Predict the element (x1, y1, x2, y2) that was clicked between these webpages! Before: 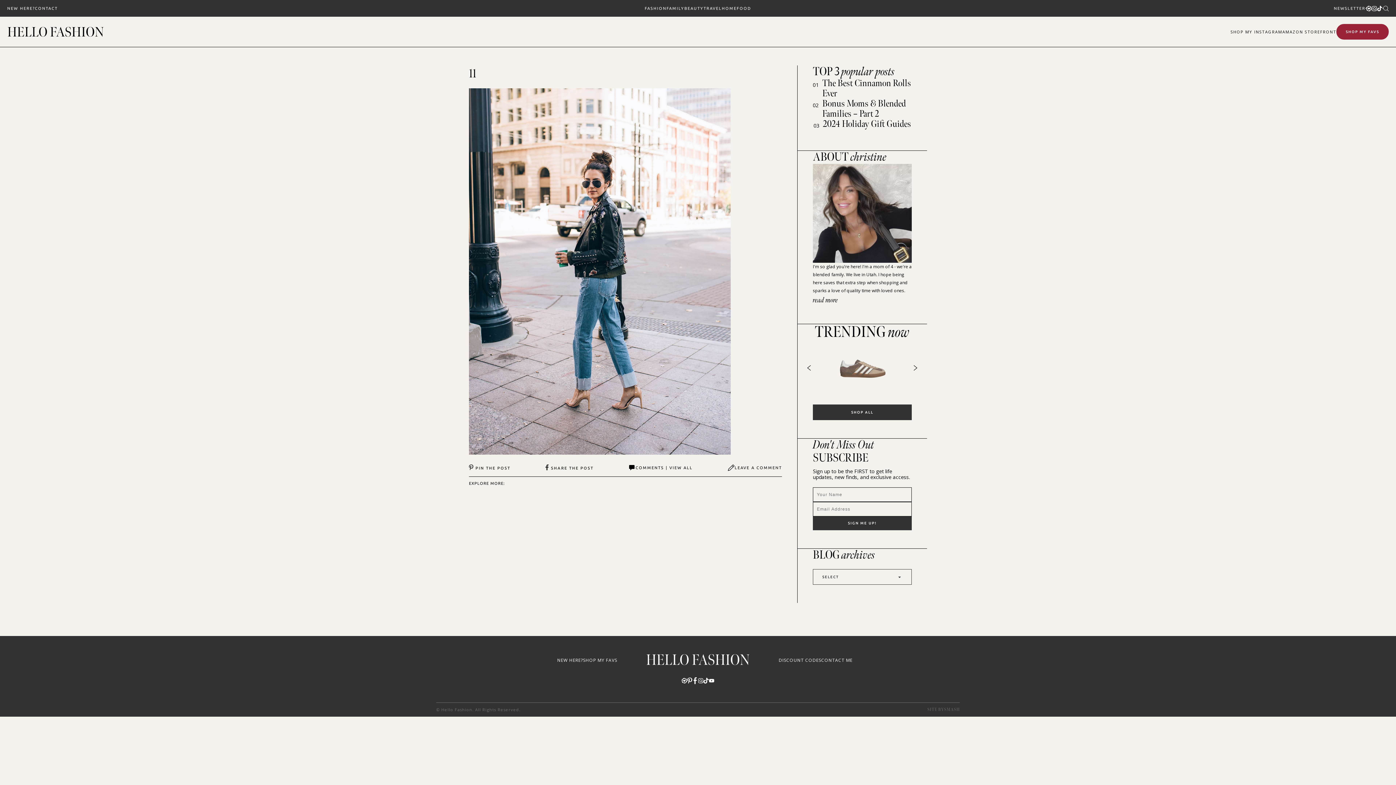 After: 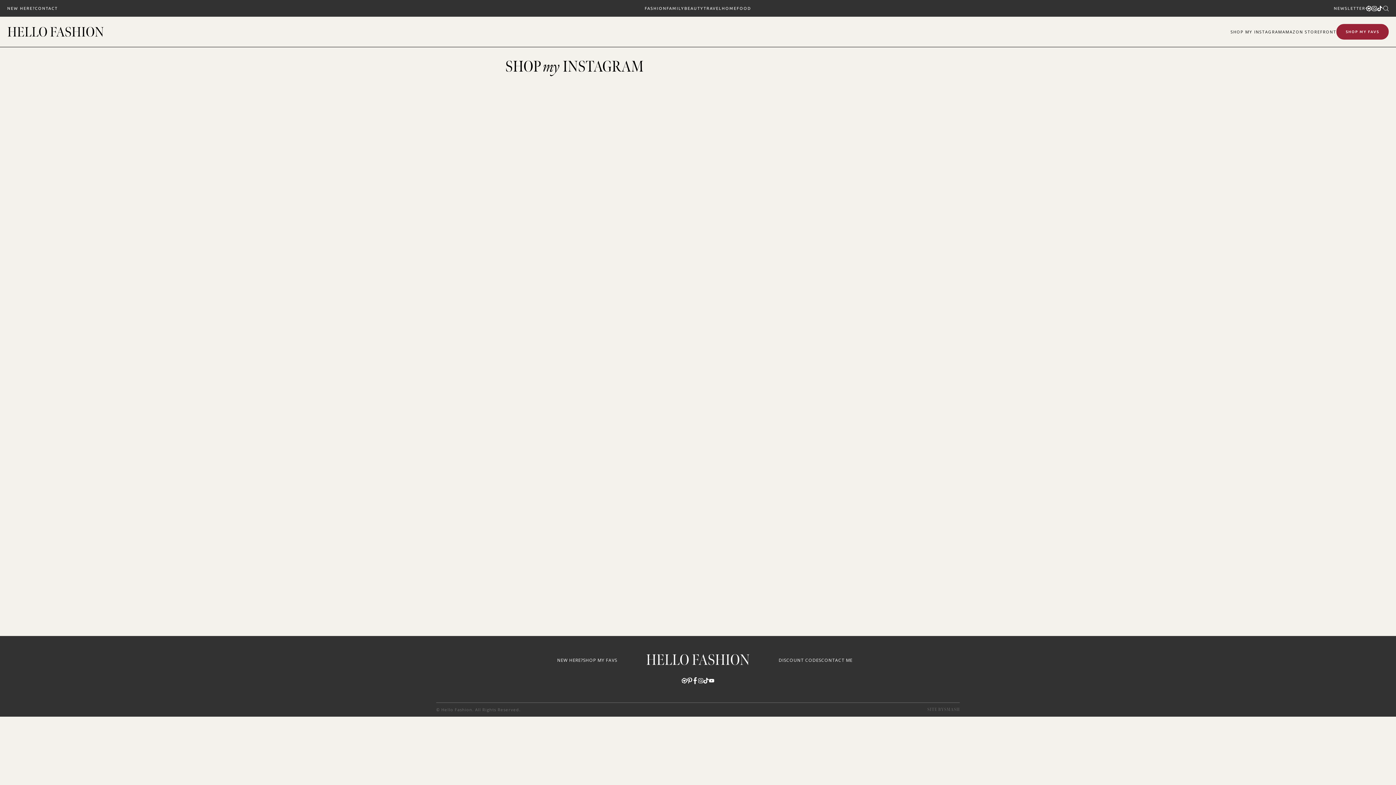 Action: label: SHOP MY INSTAGRAM bbox: (1230, 28, 1282, 34)